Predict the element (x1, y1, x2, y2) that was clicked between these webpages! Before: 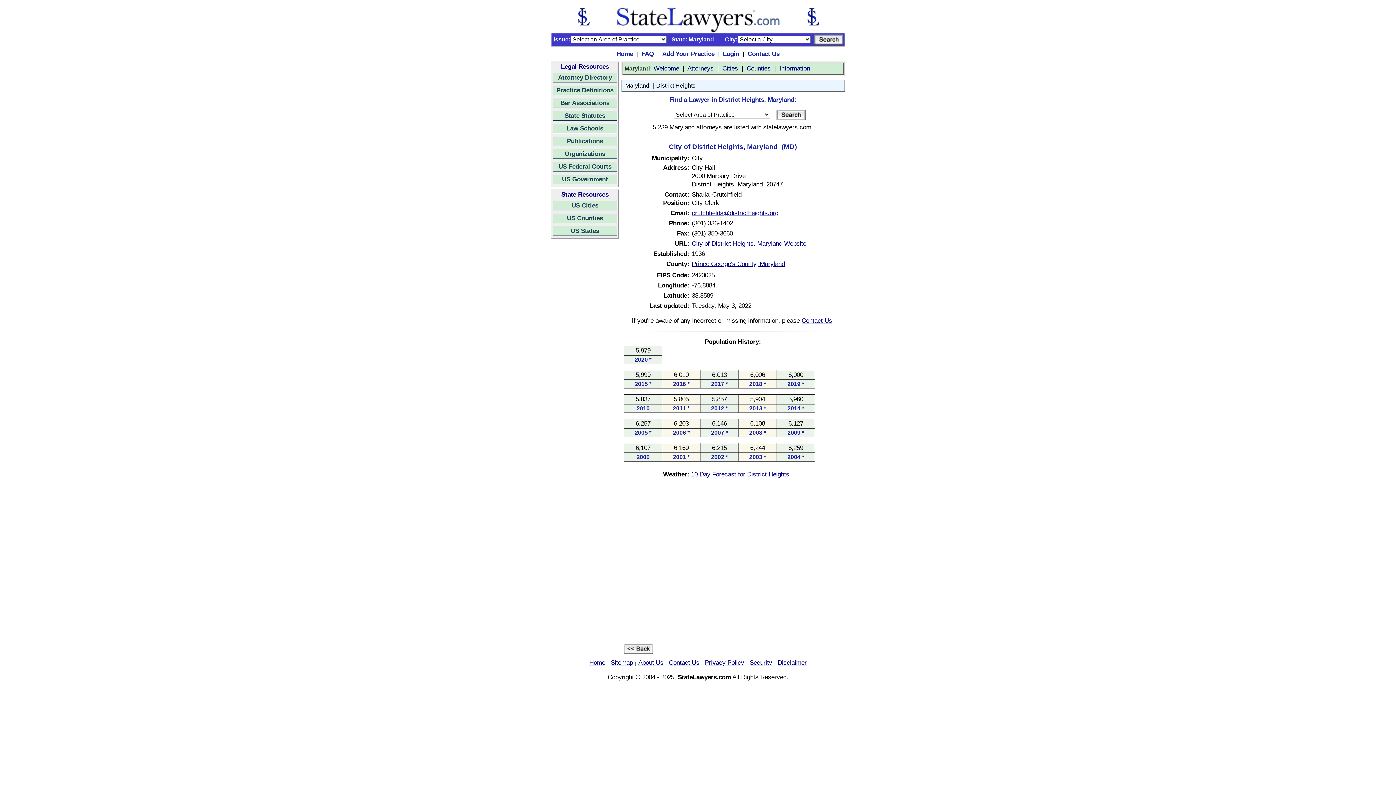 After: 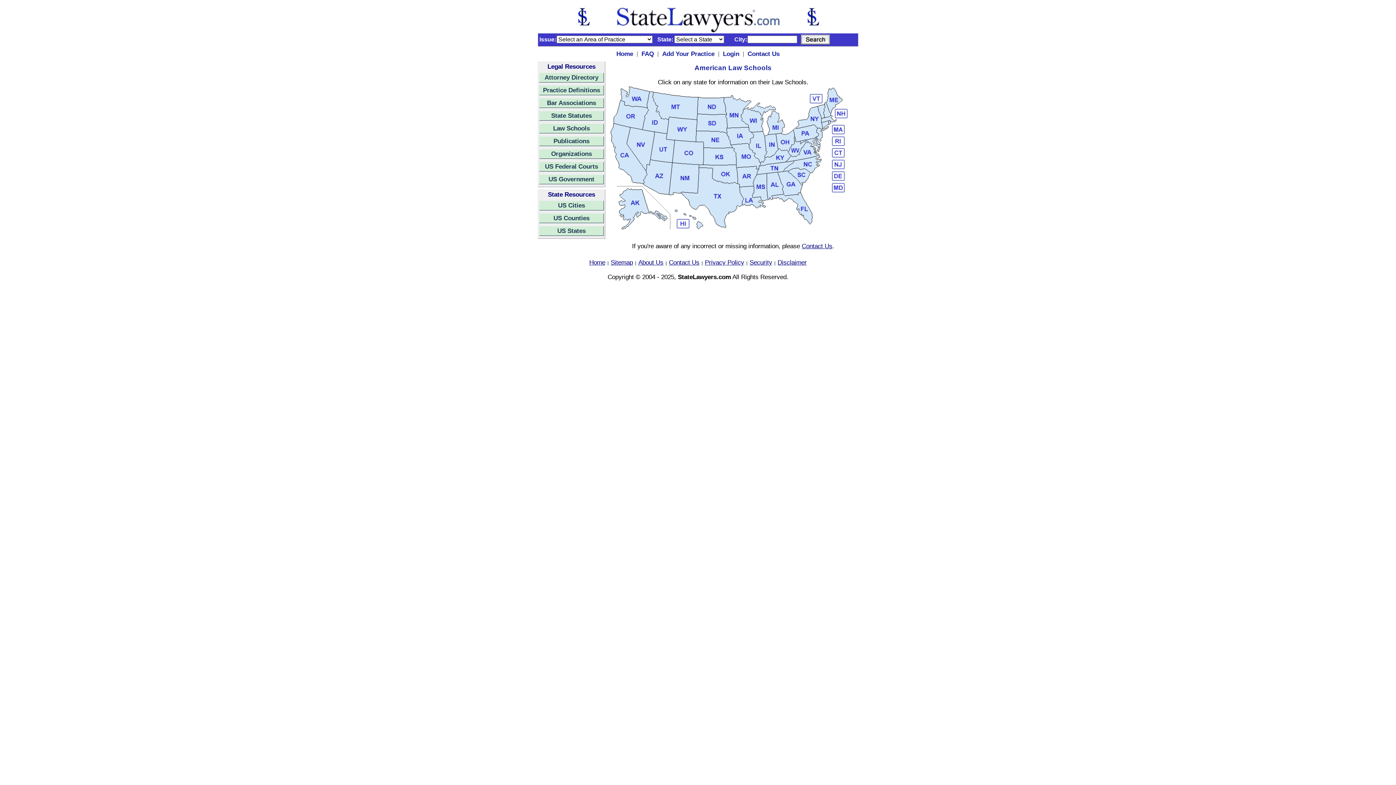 Action: label: Law Schools bbox: (552, 123, 617, 133)